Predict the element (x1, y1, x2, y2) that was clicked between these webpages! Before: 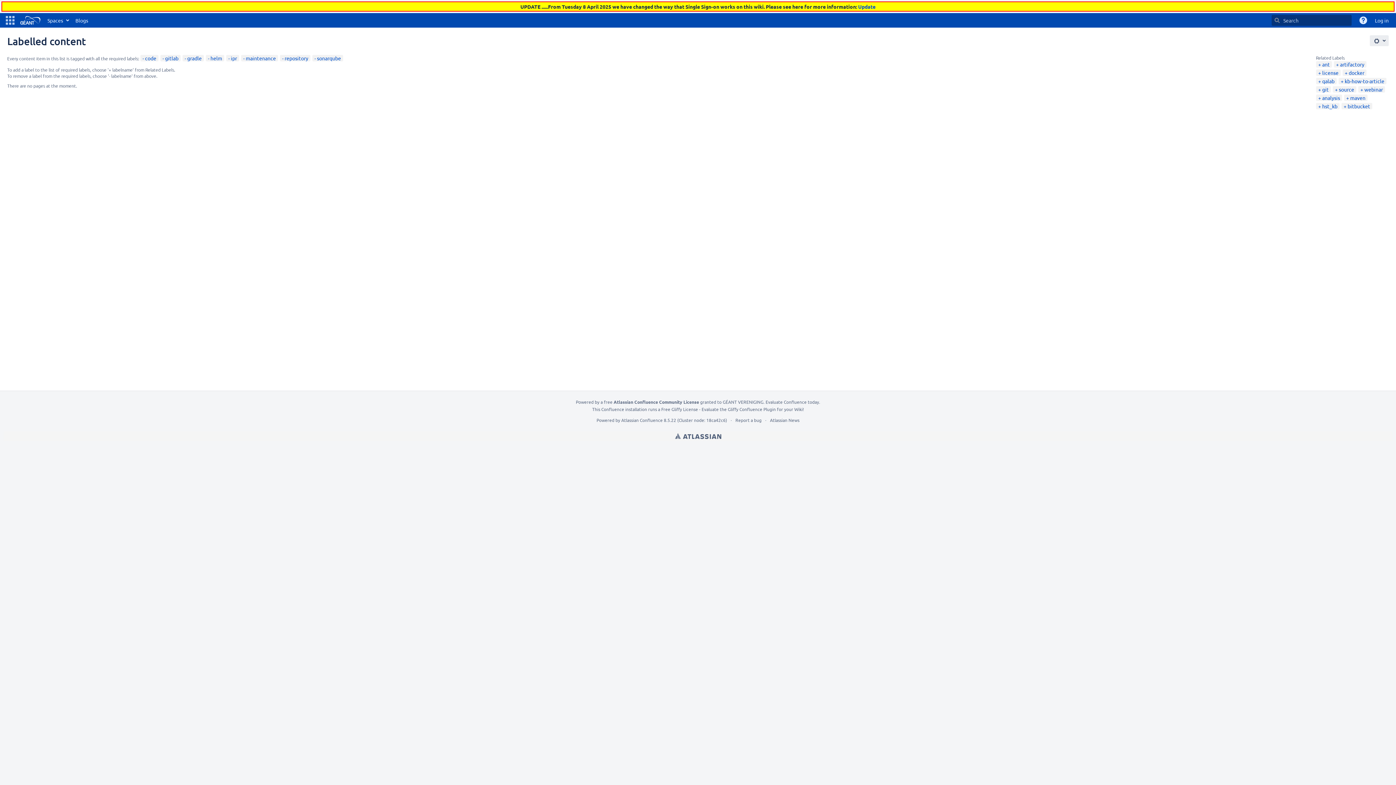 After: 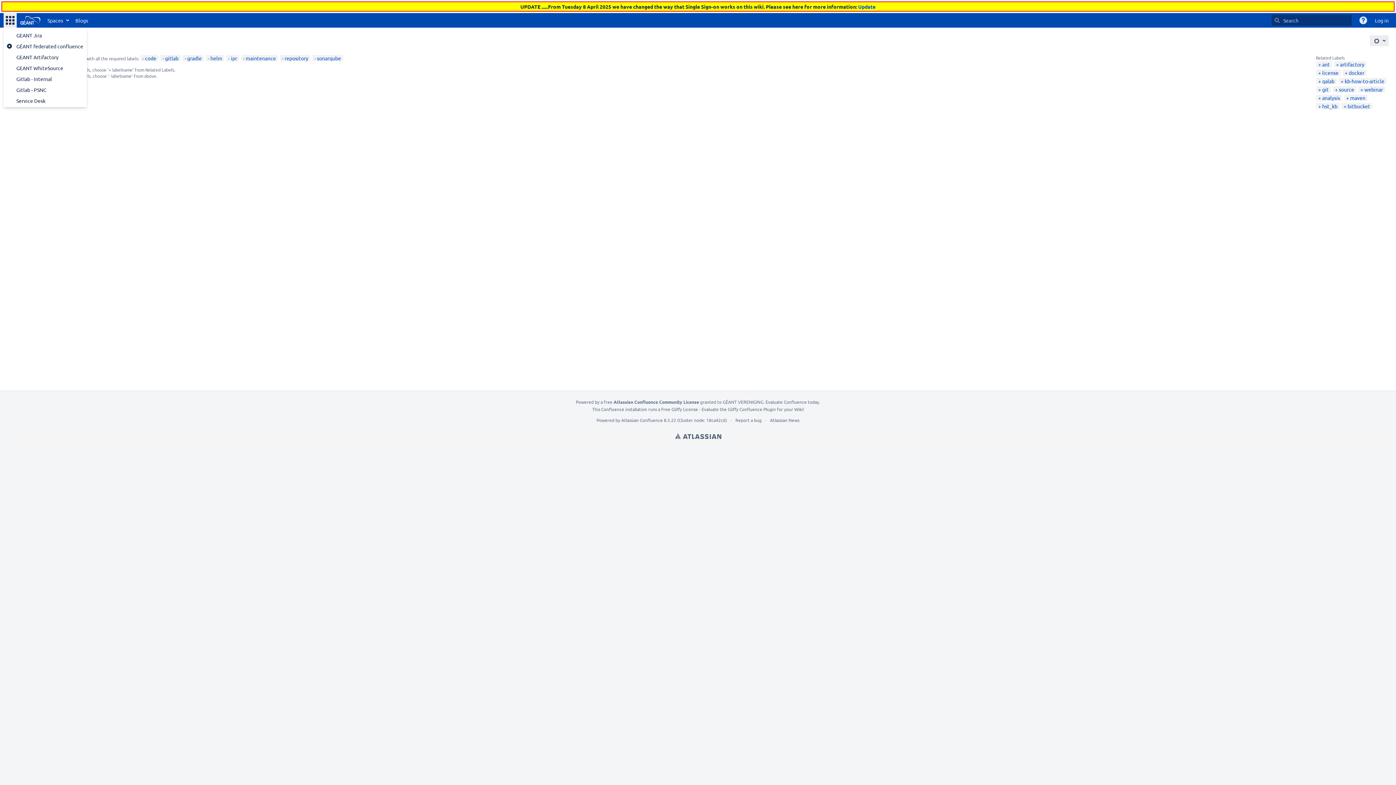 Action: label: Linked Applications bbox: (3, 13, 16, 27)